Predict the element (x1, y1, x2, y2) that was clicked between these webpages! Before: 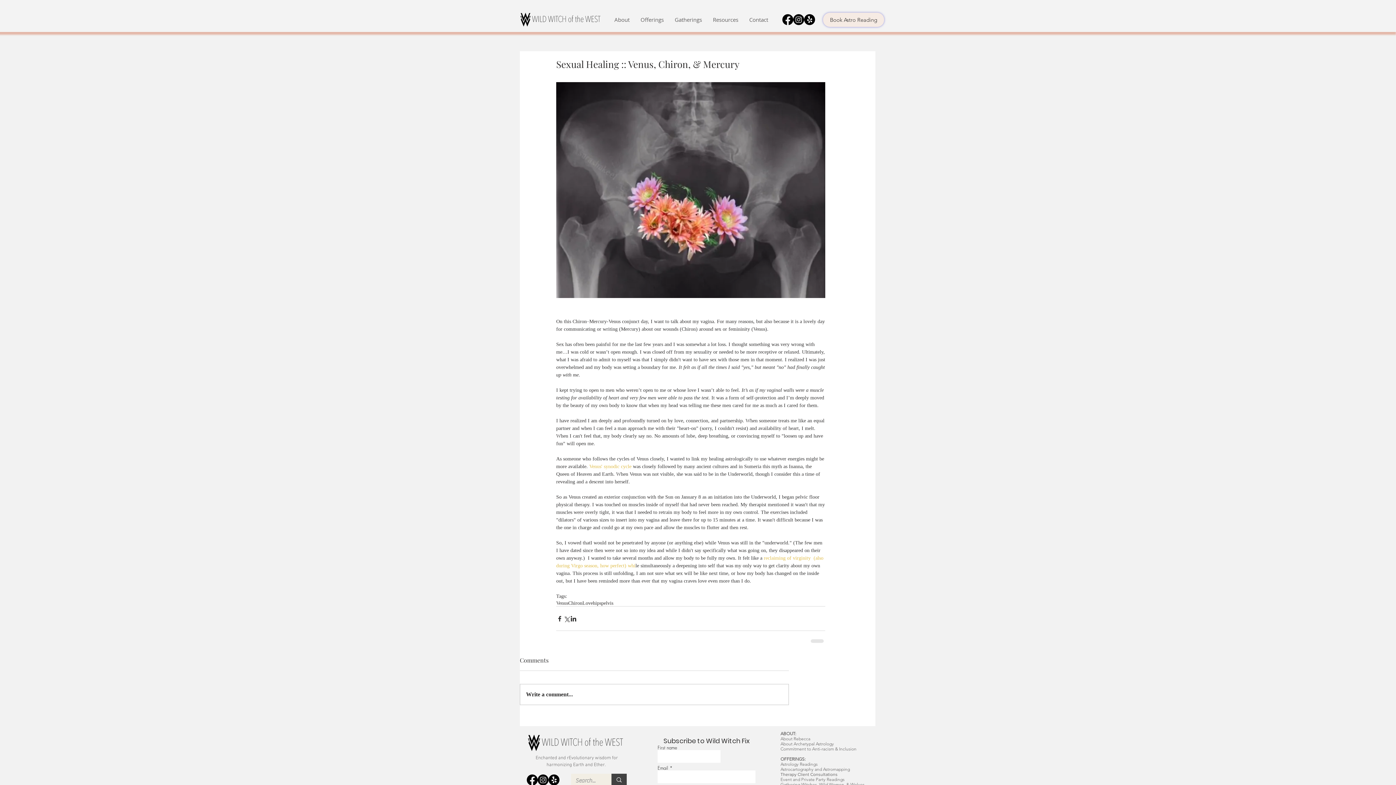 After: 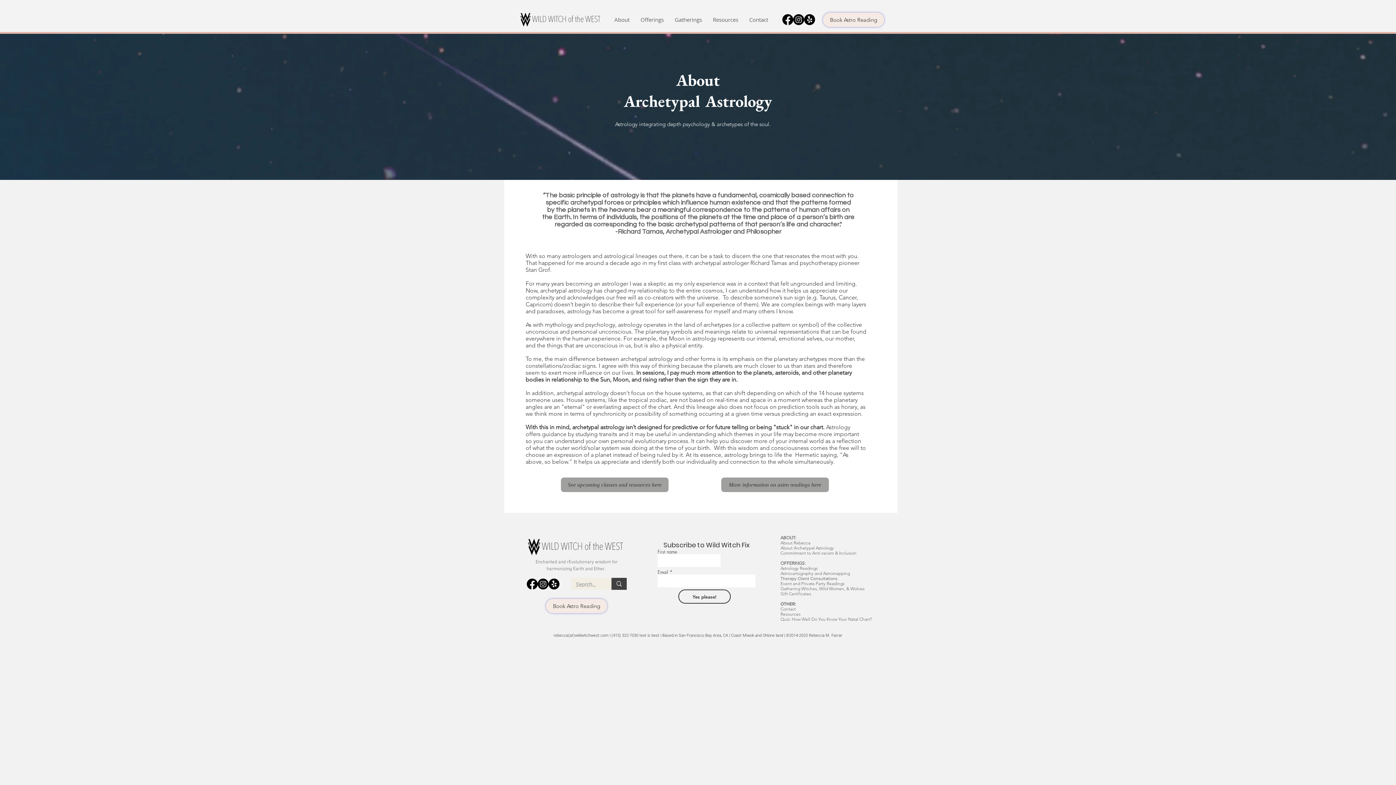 Action: bbox: (780, 746, 856, 752) label: Commitment to Anti-racism & Inclusion